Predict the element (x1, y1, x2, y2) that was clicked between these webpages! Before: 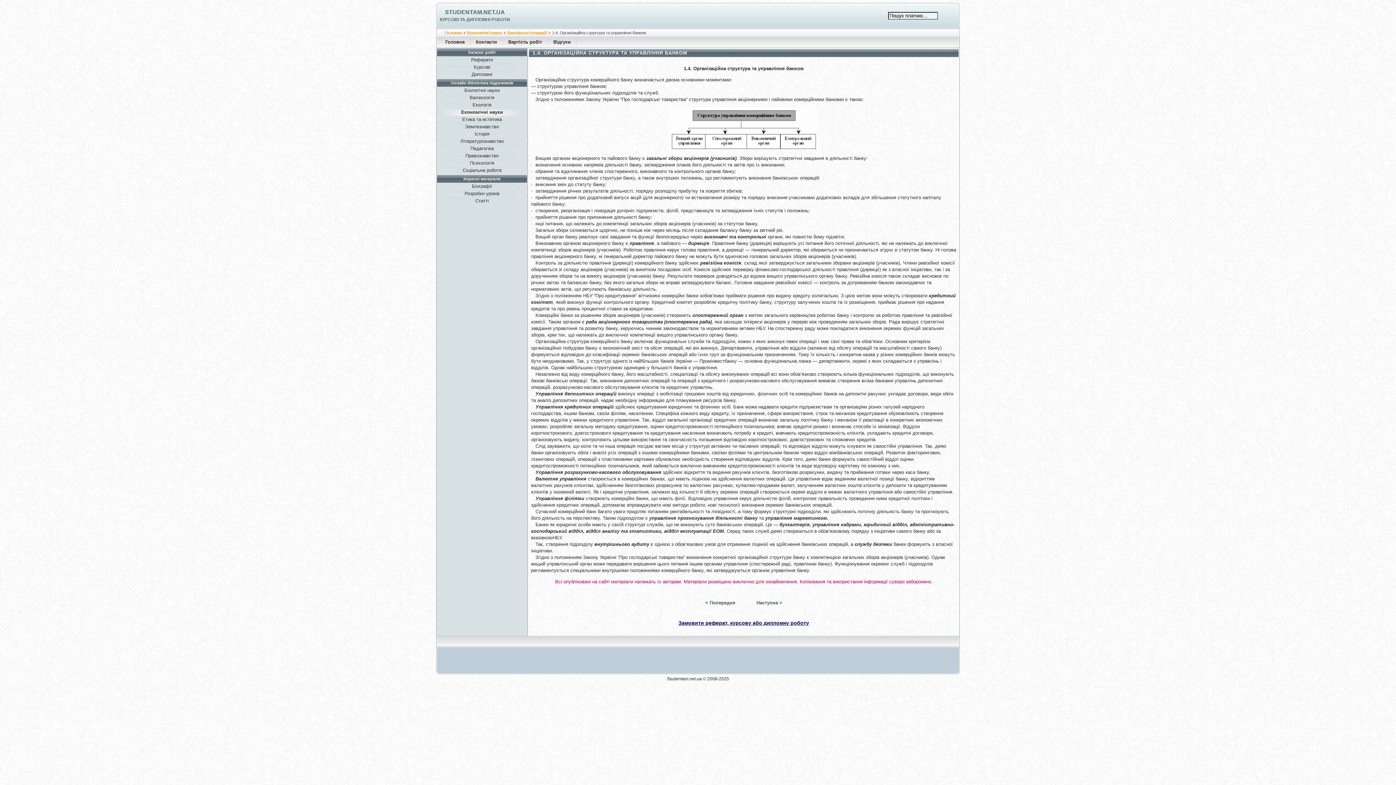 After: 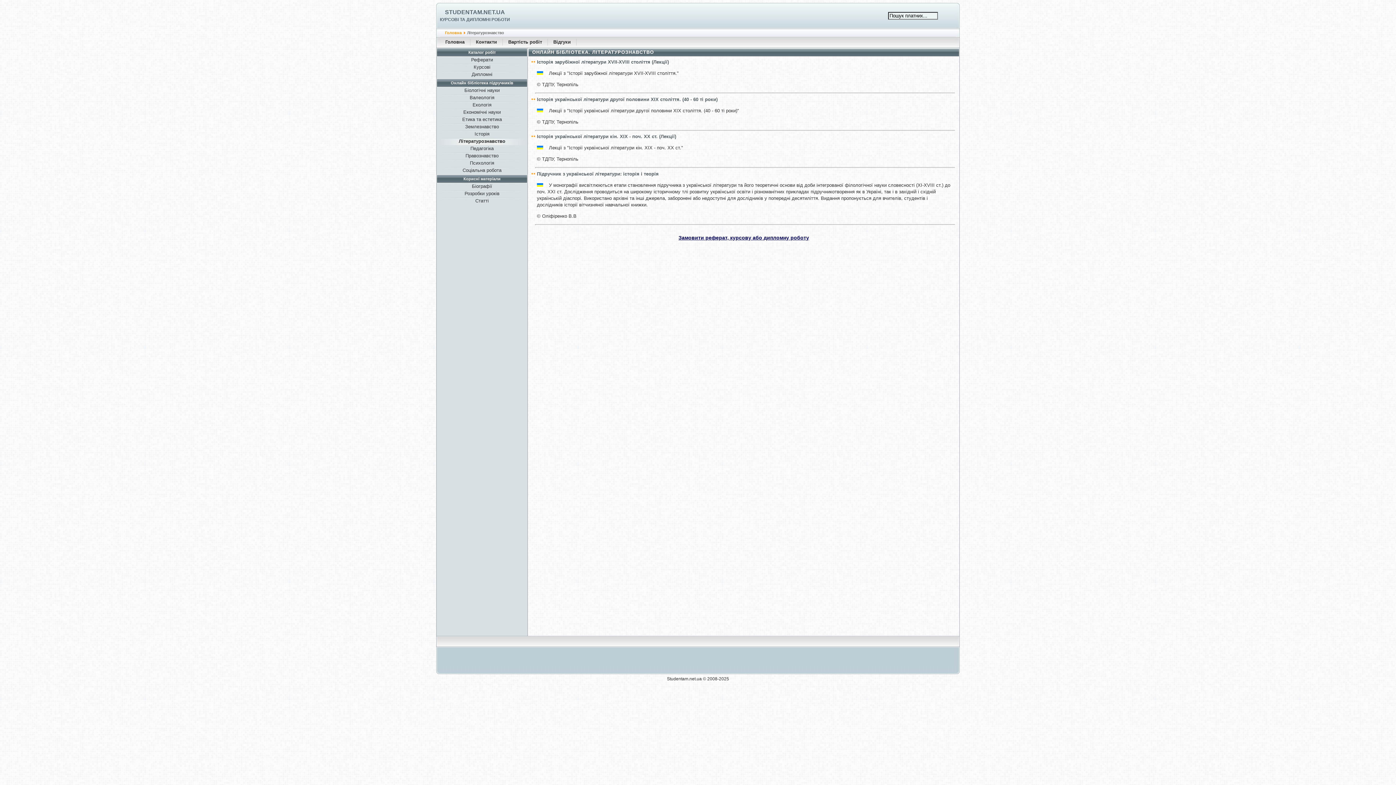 Action: bbox: (438, 138, 525, 145) label: Літературознавство